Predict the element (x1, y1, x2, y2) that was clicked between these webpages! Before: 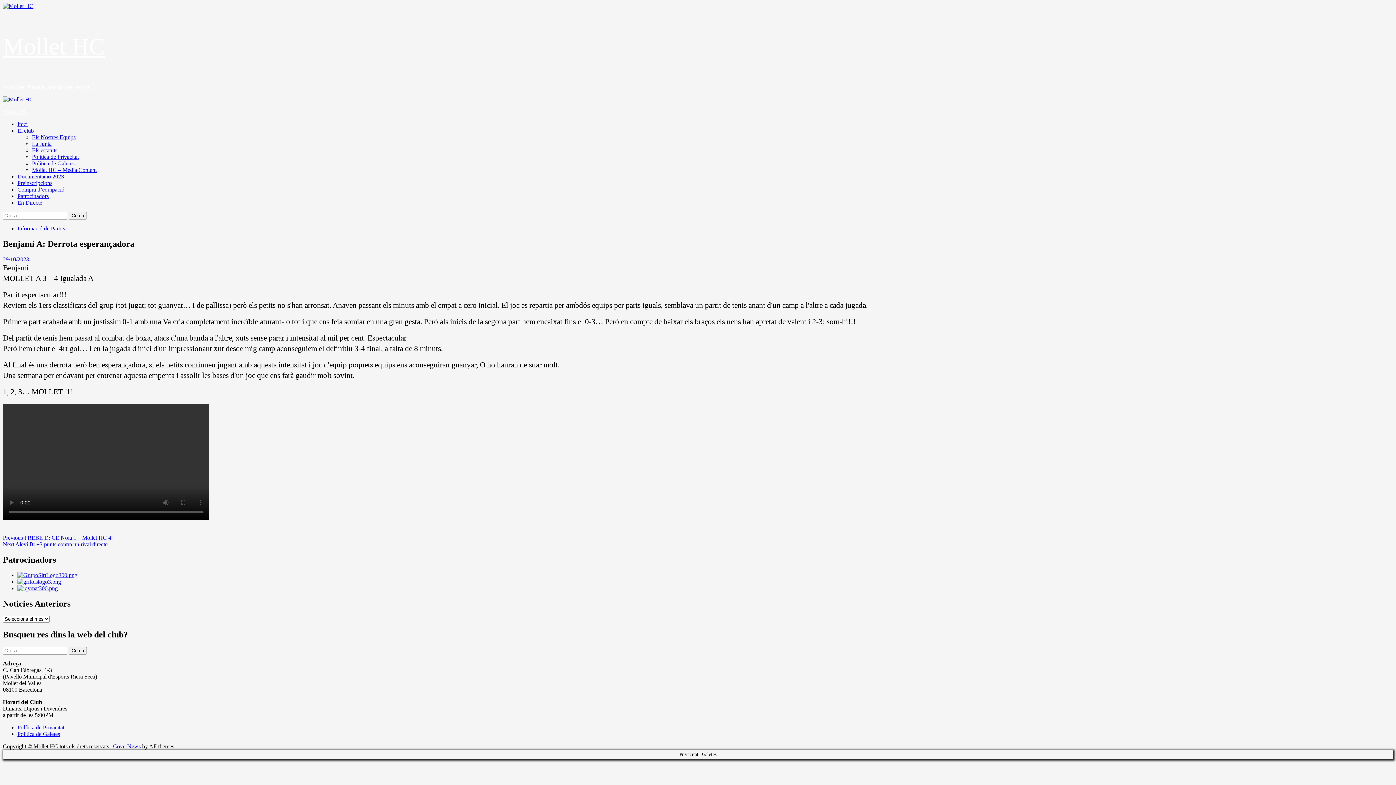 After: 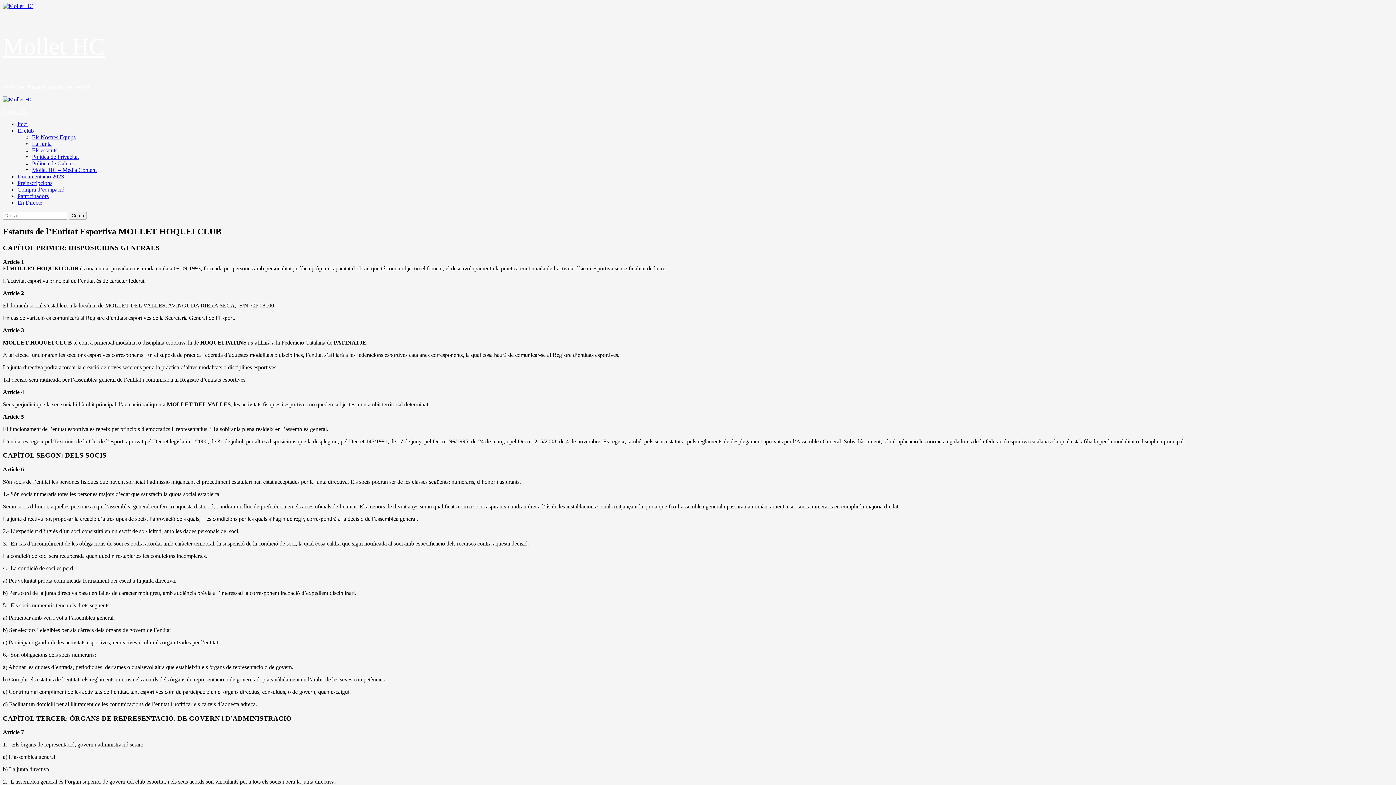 Action: label: Els estatuts bbox: (32, 147, 57, 153)